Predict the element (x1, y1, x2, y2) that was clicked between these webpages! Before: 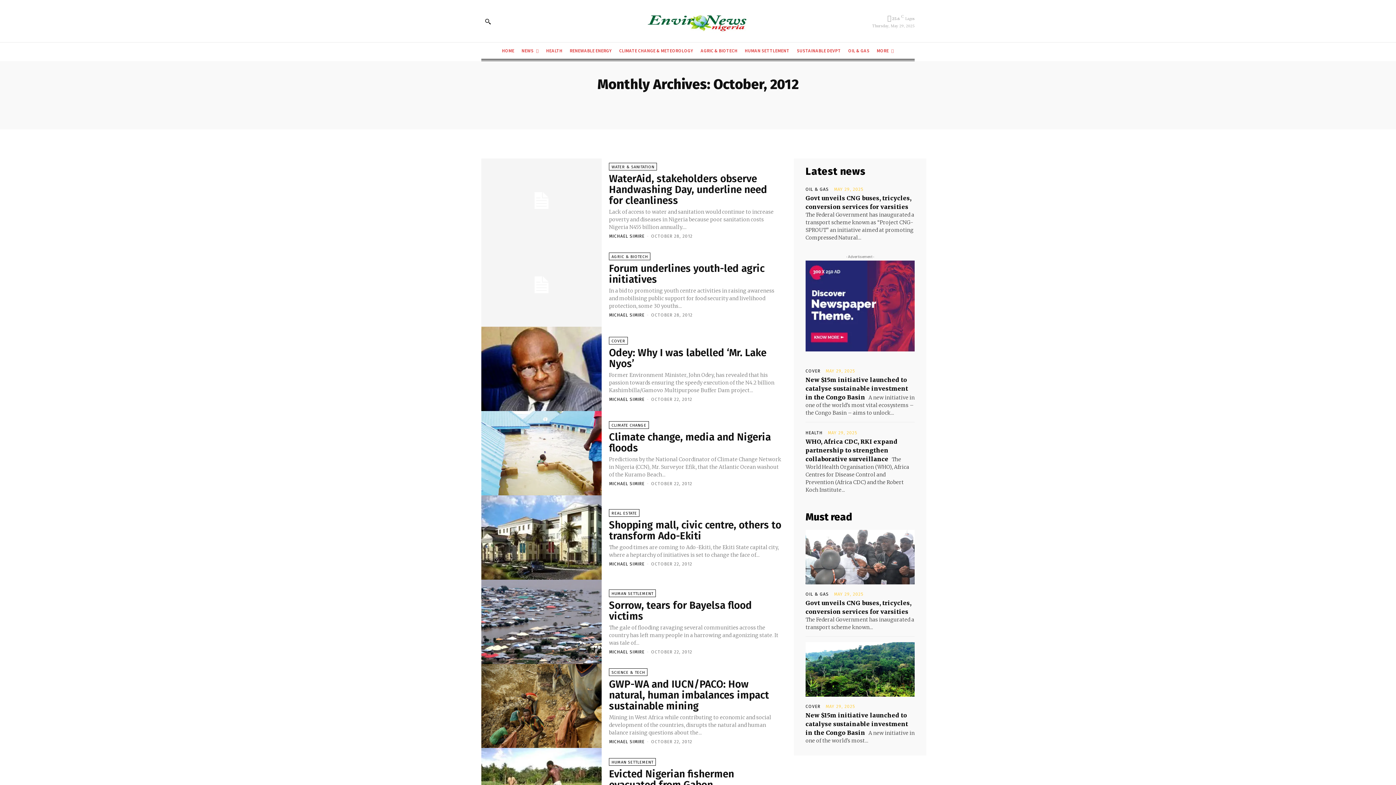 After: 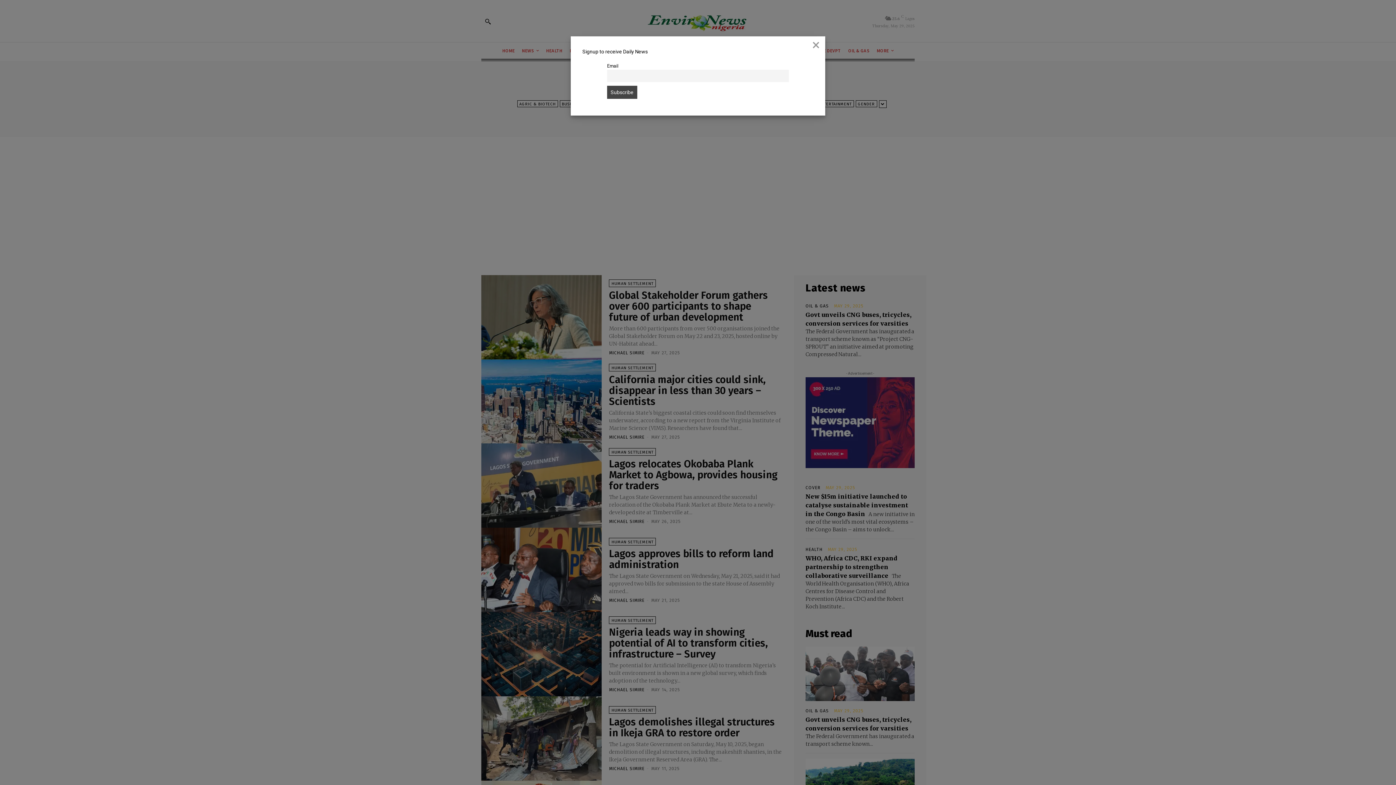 Action: bbox: (609, 589, 656, 597) label: HUMAN SETTLEMENT